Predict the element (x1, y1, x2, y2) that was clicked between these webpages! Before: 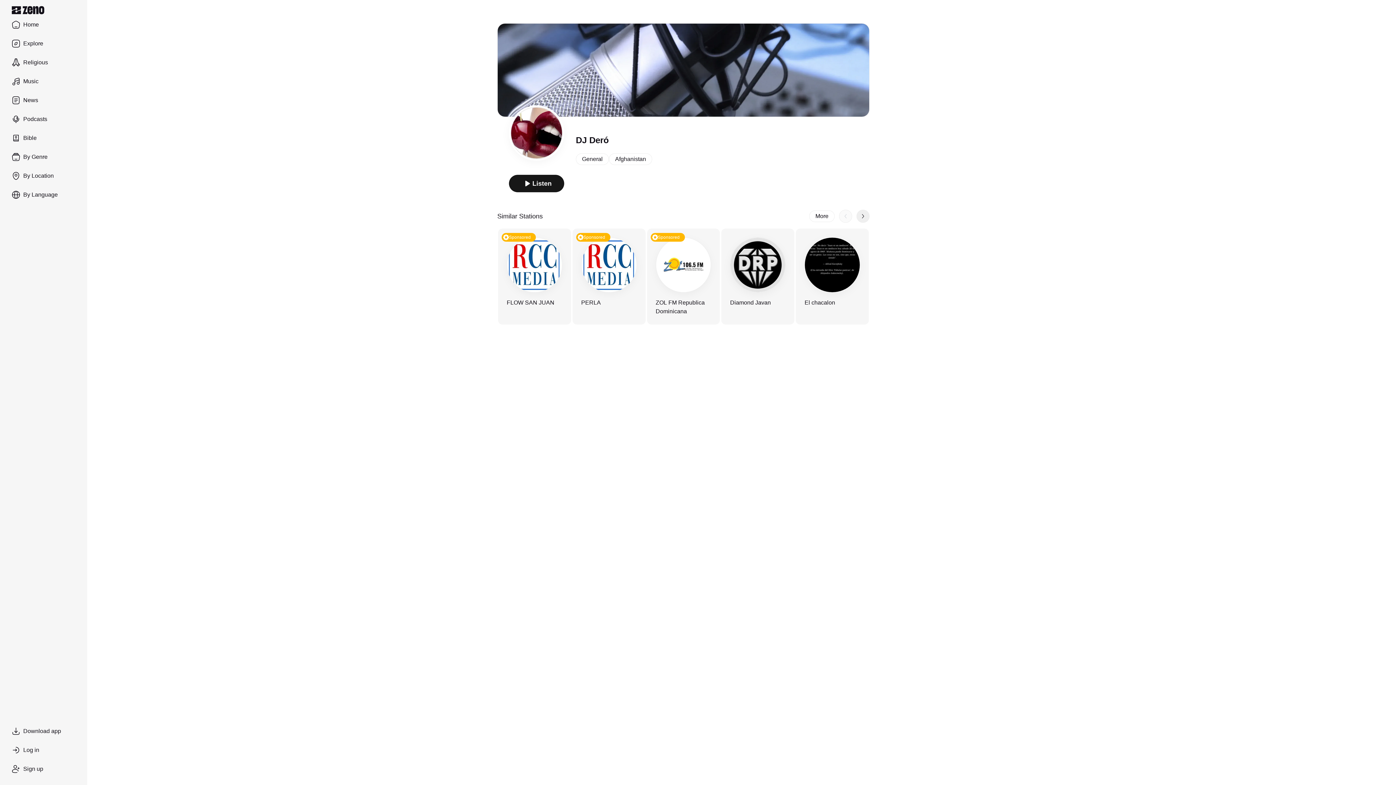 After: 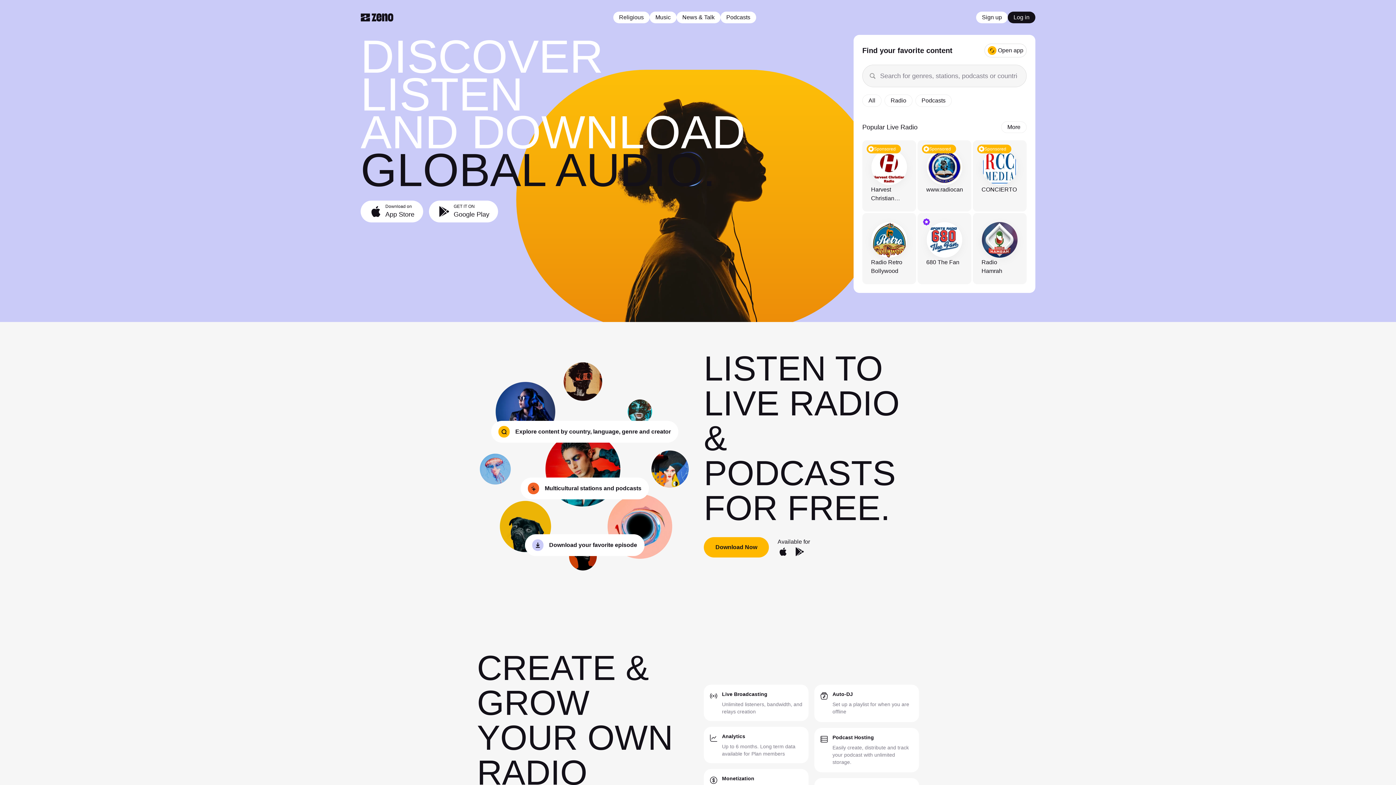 Action: bbox: (11, 5, 81, 14) label: Zeno.FM logo